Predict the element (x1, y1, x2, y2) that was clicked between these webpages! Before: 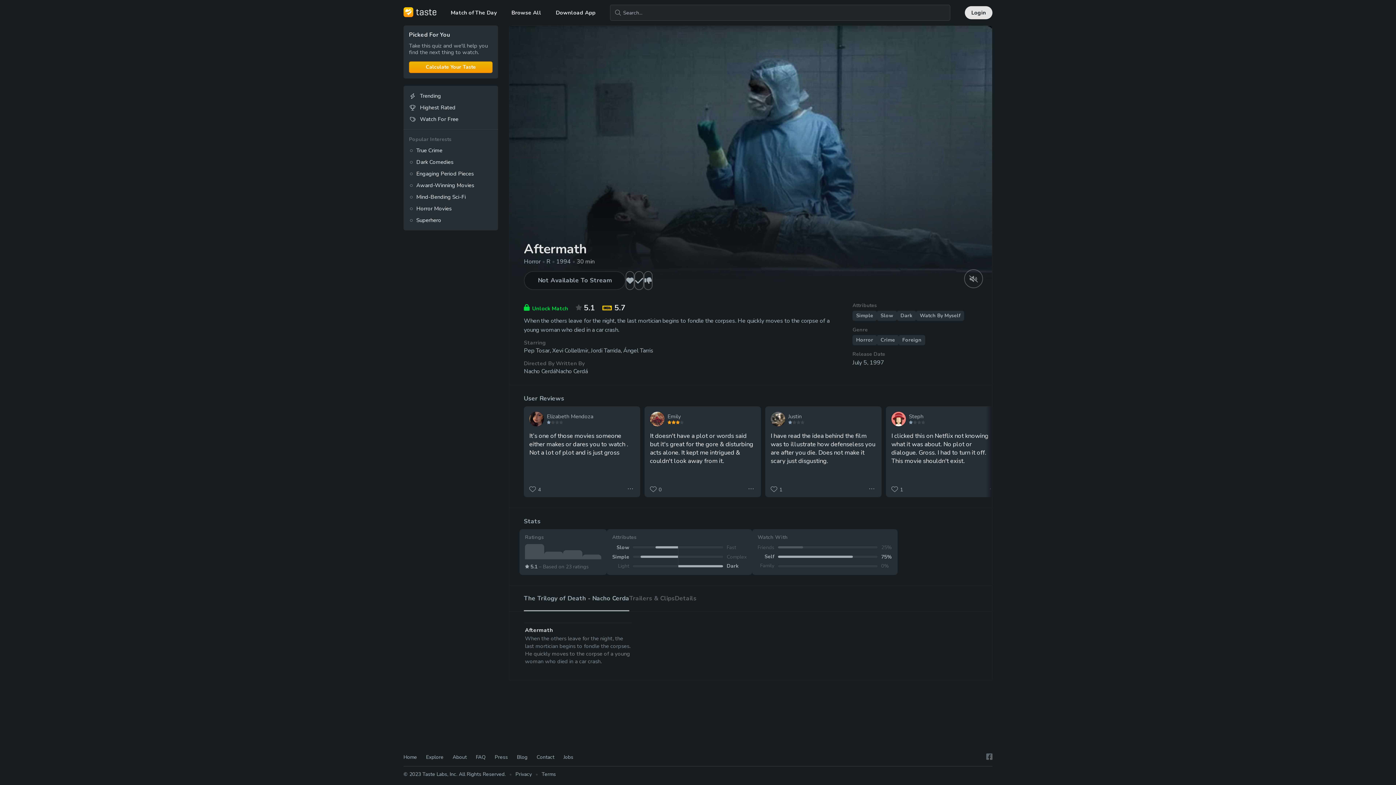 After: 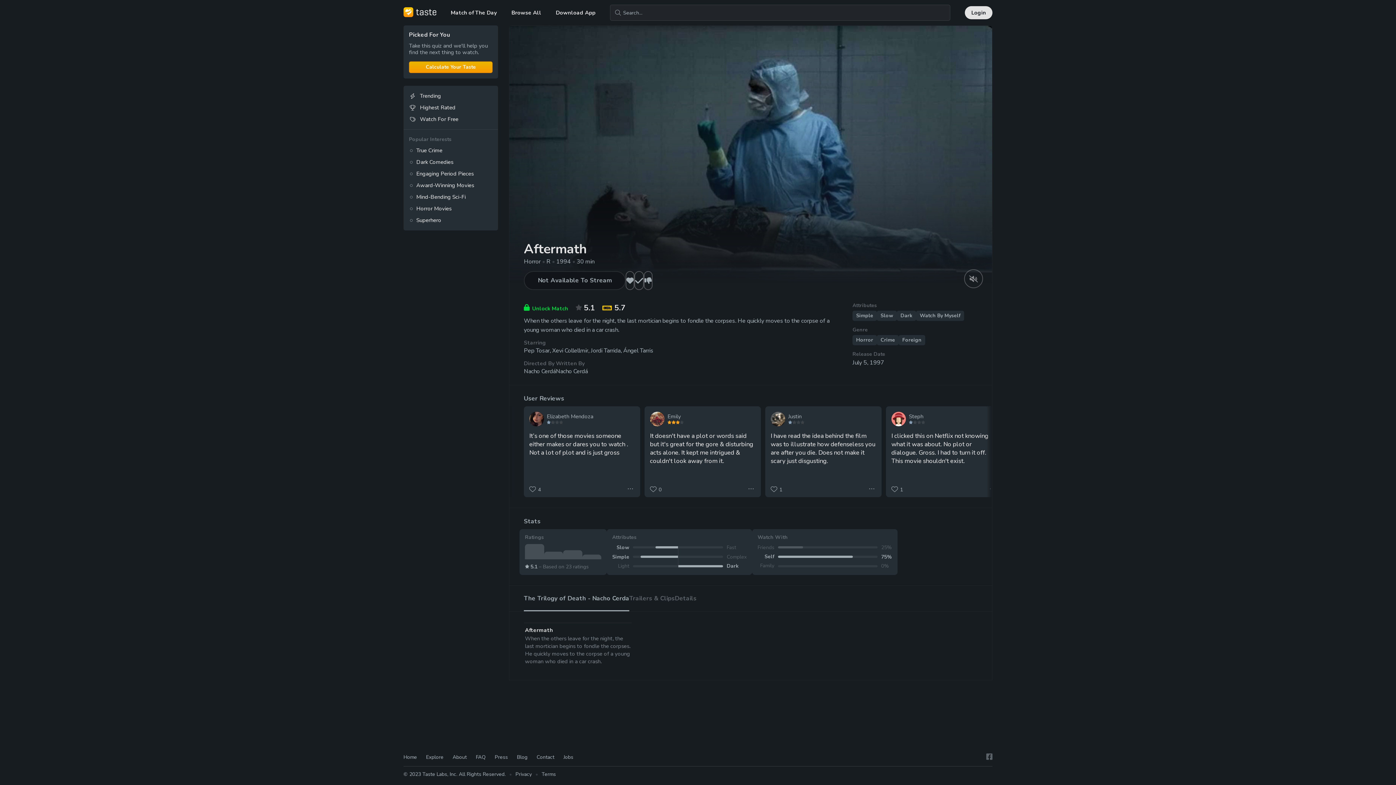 Action: bbox: (525, 626, 553, 634) label: Aftermath